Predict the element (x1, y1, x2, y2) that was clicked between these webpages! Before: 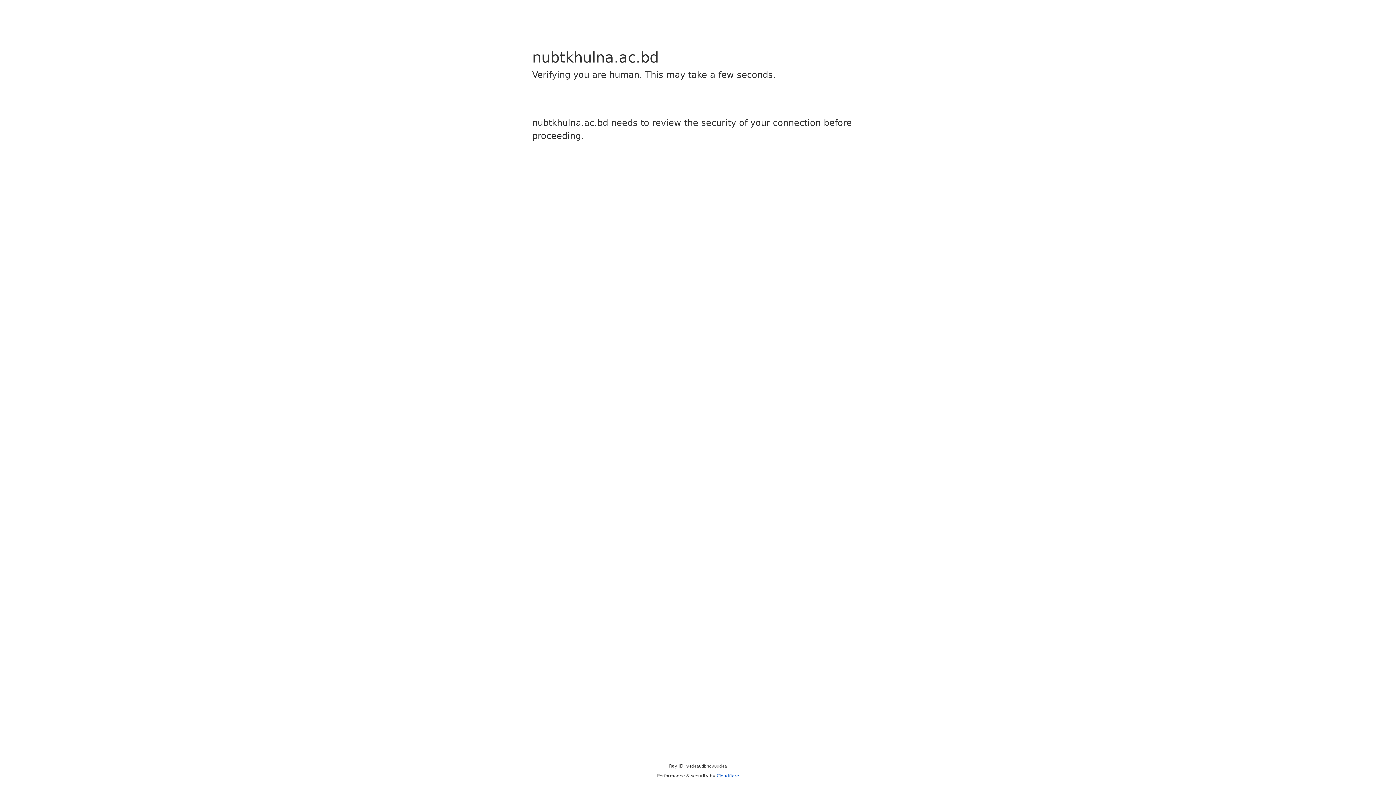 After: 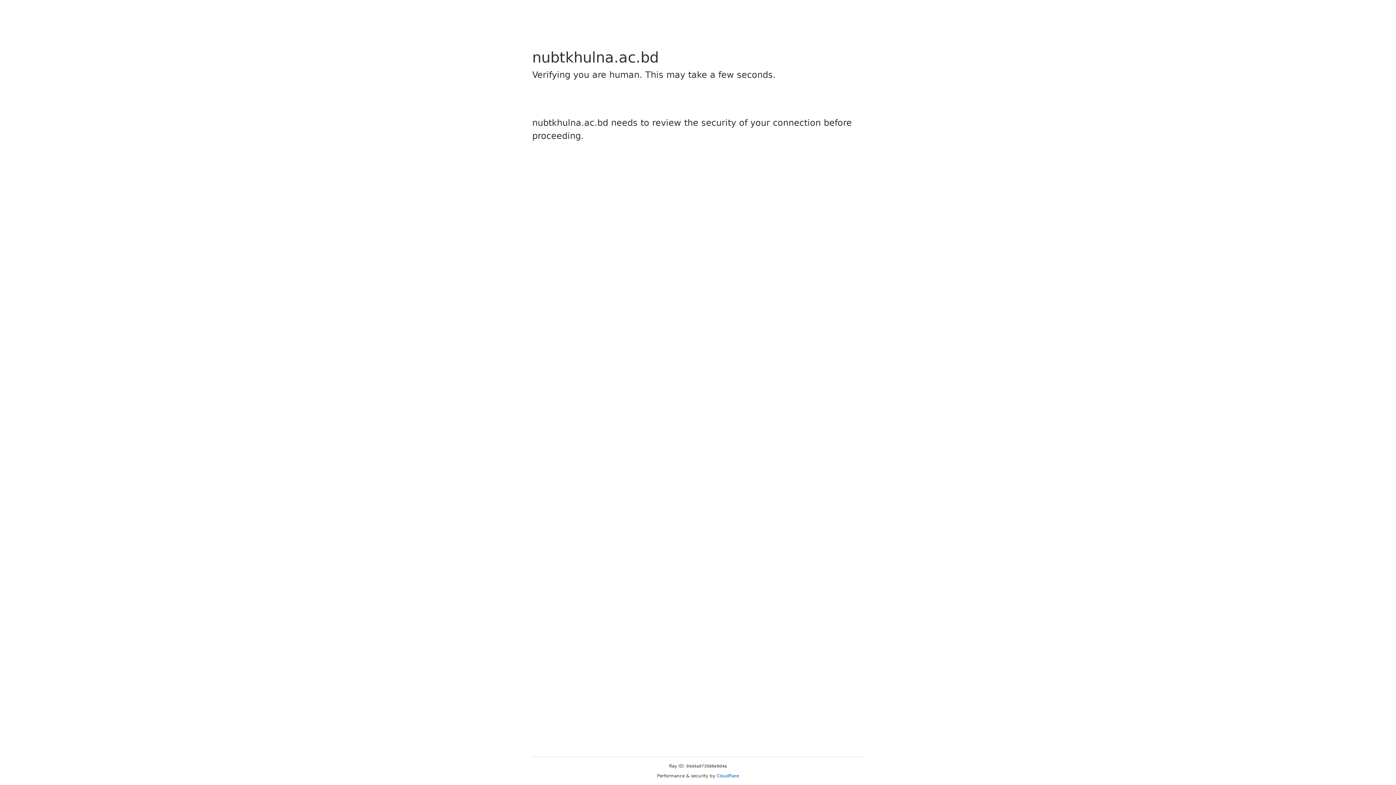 Action: label: Cloudflare bbox: (716, 773, 739, 778)